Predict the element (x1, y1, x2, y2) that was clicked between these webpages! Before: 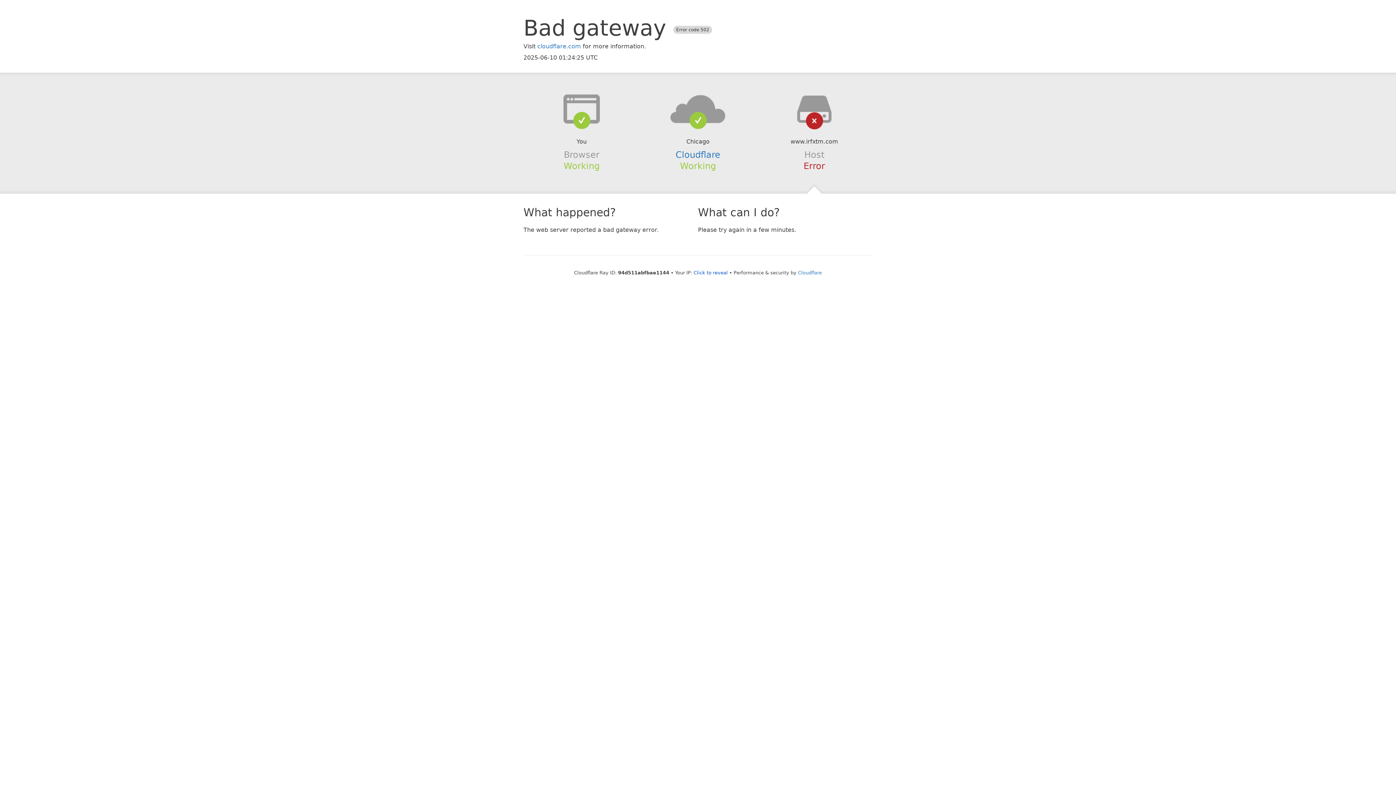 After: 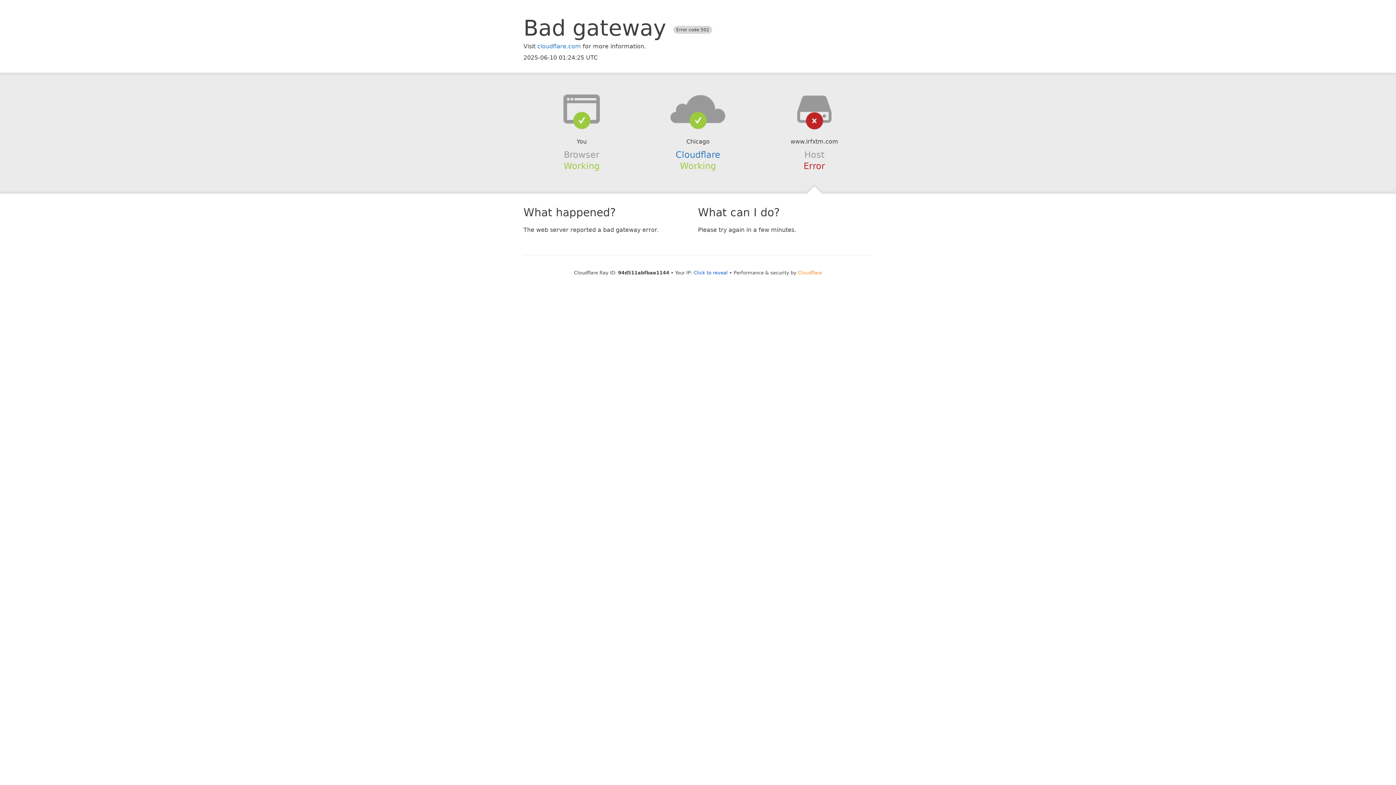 Action: label: Cloudflare bbox: (798, 270, 822, 275)